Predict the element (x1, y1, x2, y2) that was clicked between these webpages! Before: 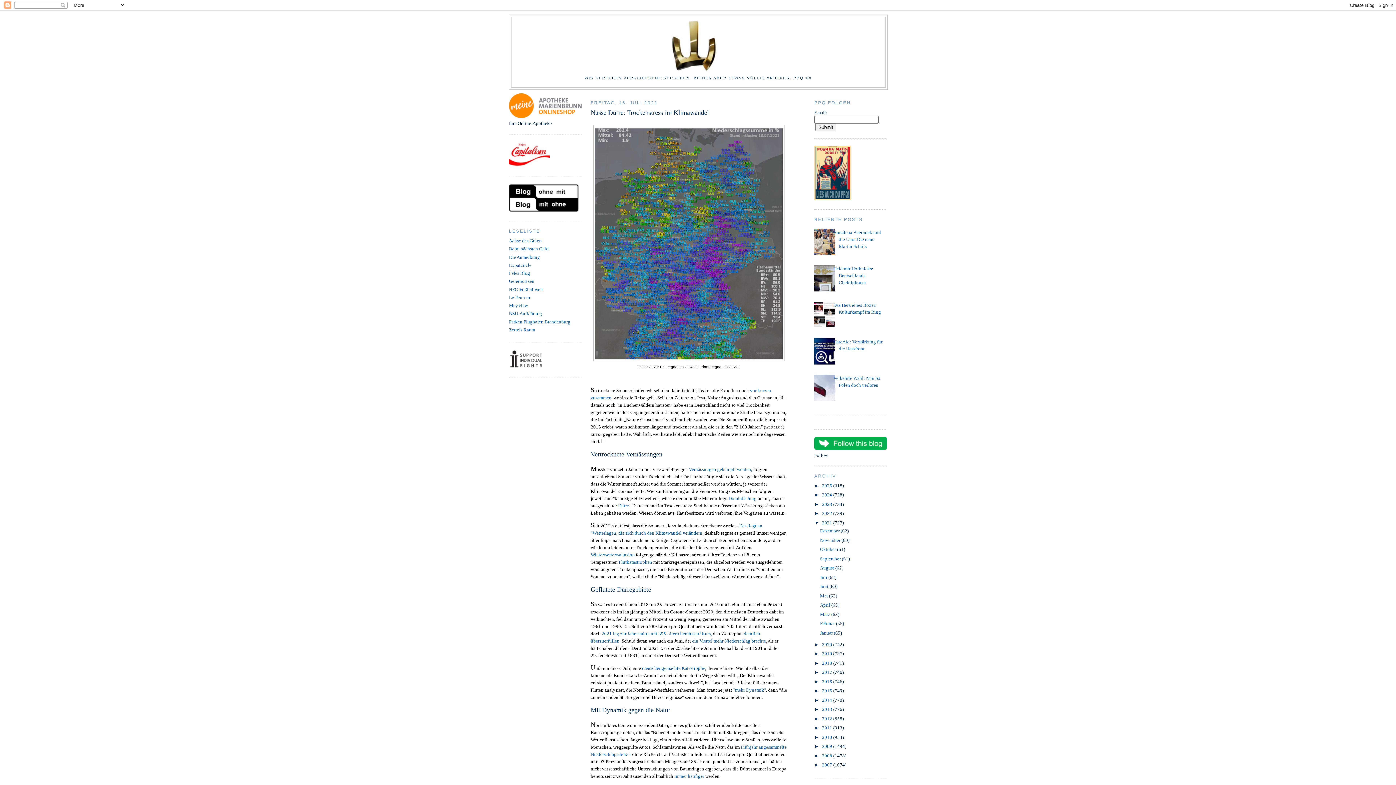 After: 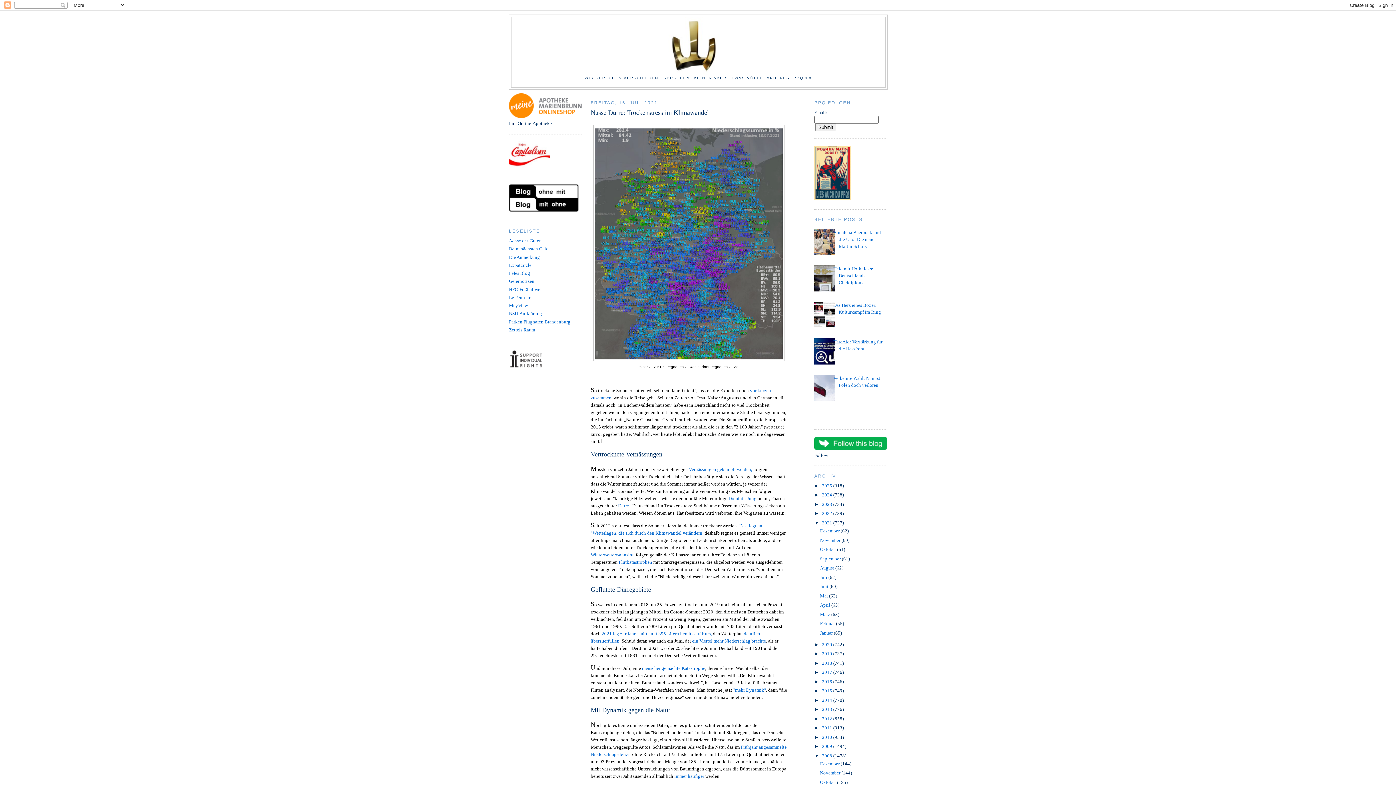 Action: bbox: (814, 753, 822, 758) label: ►  